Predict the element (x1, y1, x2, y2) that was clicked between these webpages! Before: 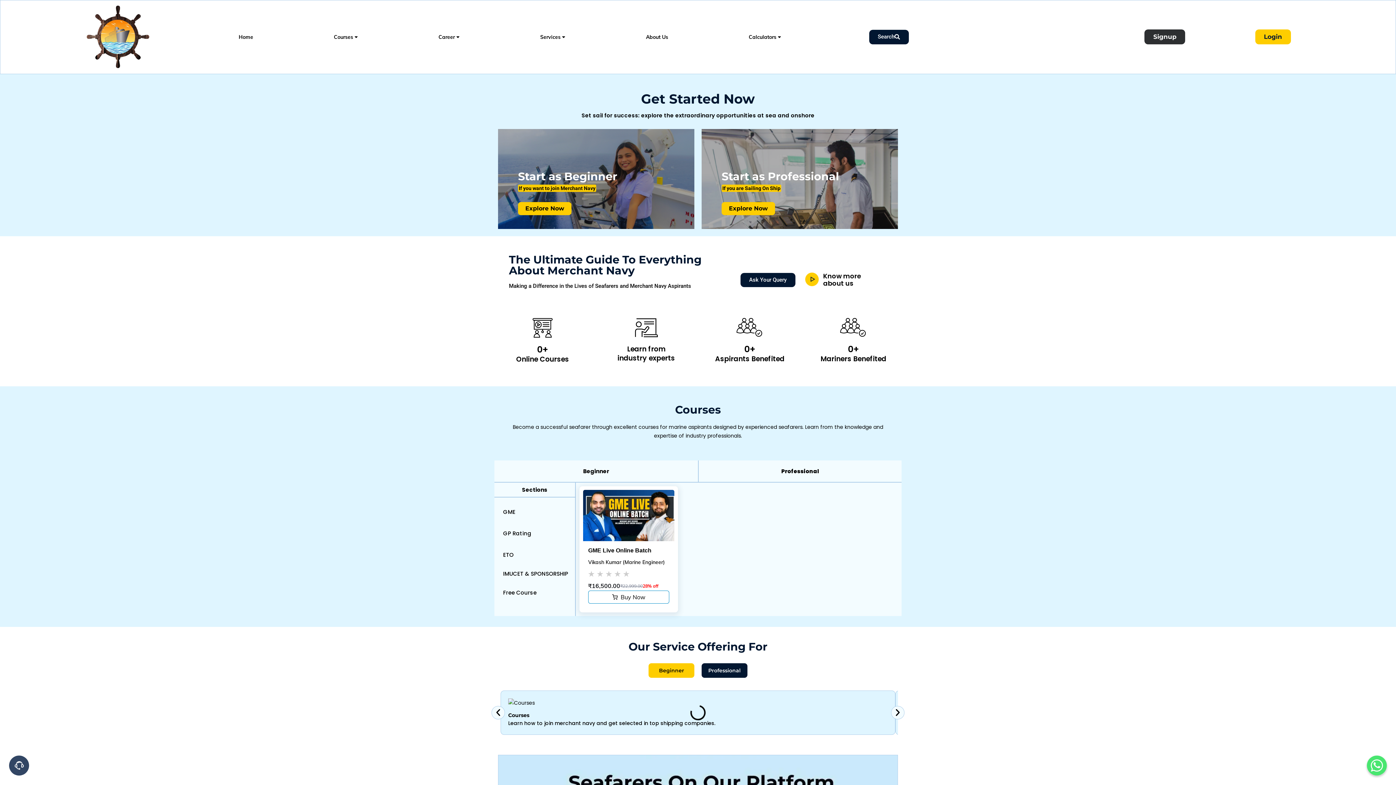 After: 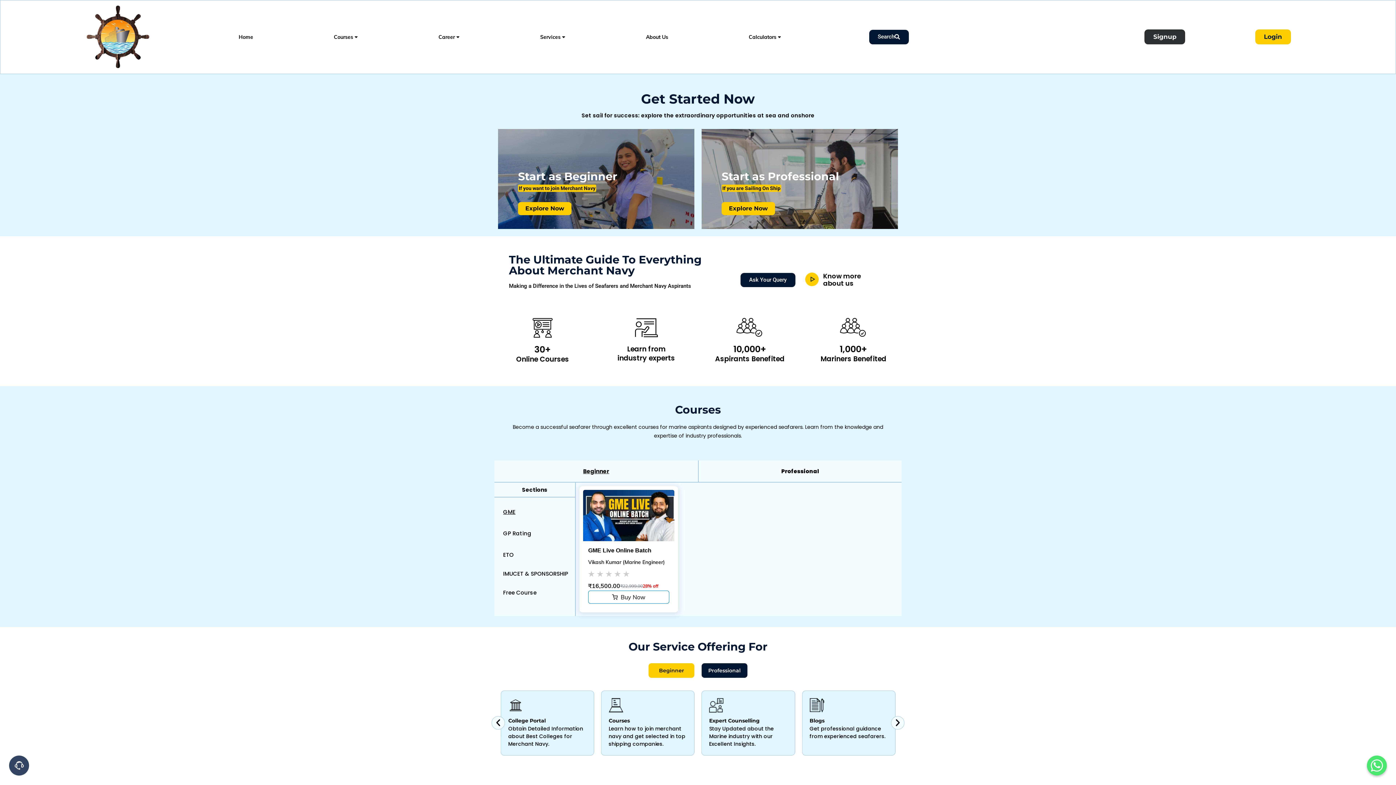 Action: label: ETO bbox: (494, 547, 522, 562)